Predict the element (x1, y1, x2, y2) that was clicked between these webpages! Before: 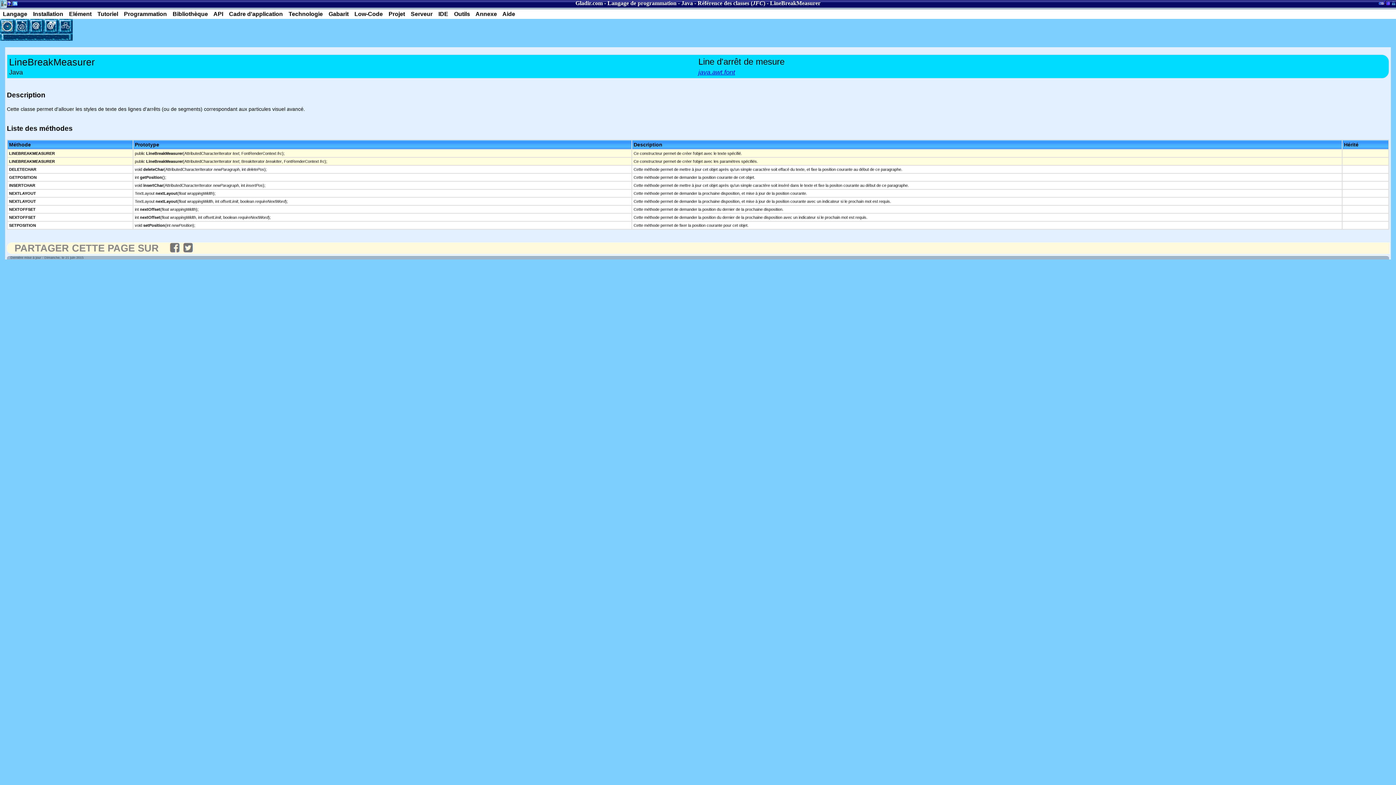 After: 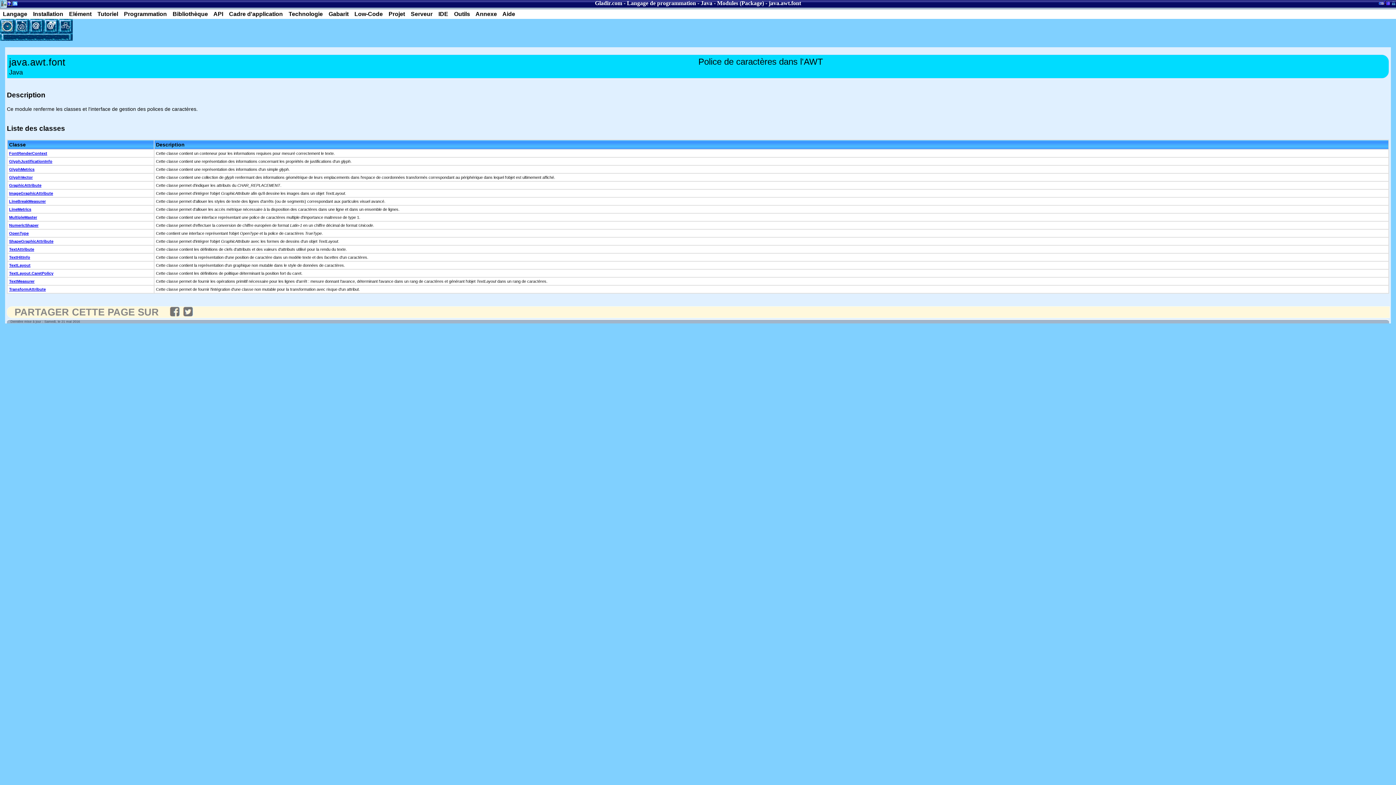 Action: bbox: (698, 68, 735, 76) label: java.awt.font